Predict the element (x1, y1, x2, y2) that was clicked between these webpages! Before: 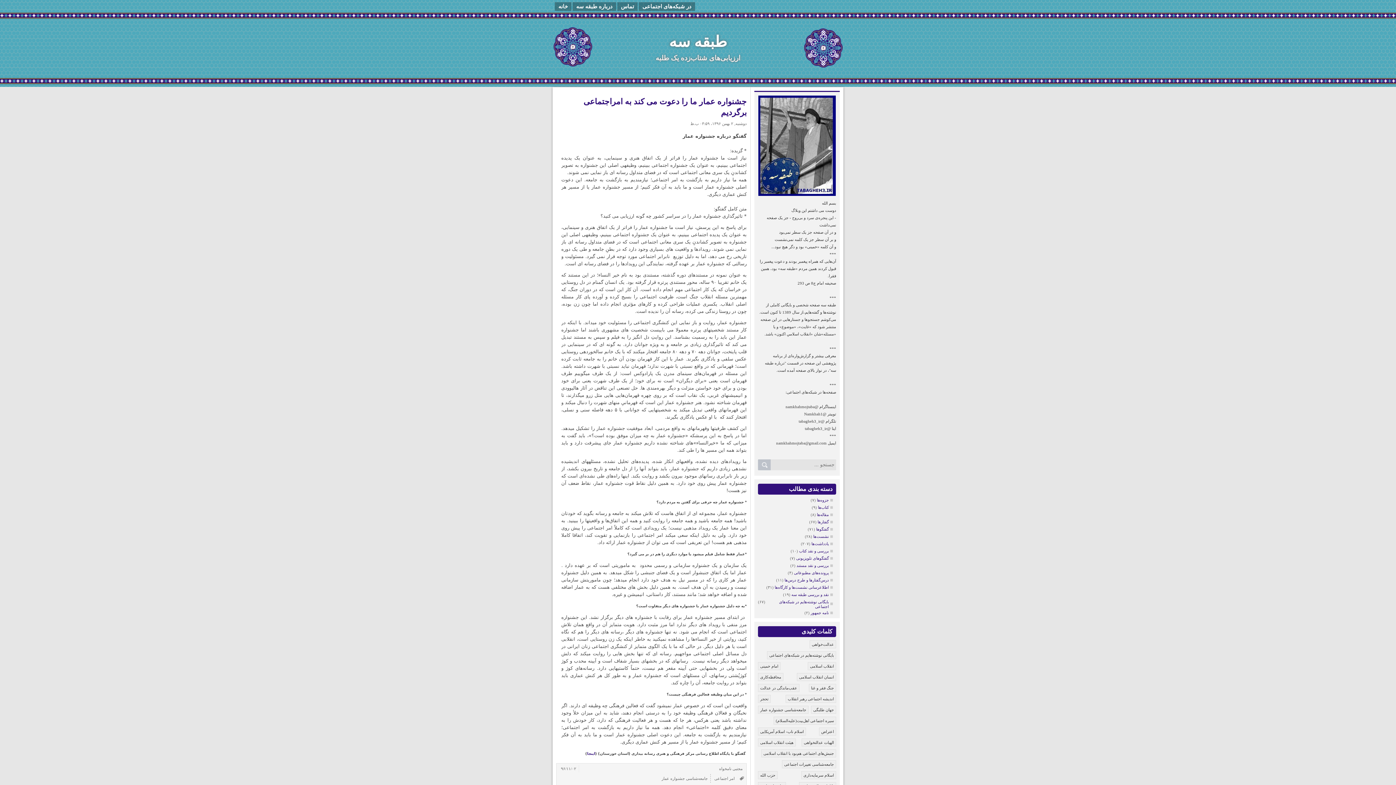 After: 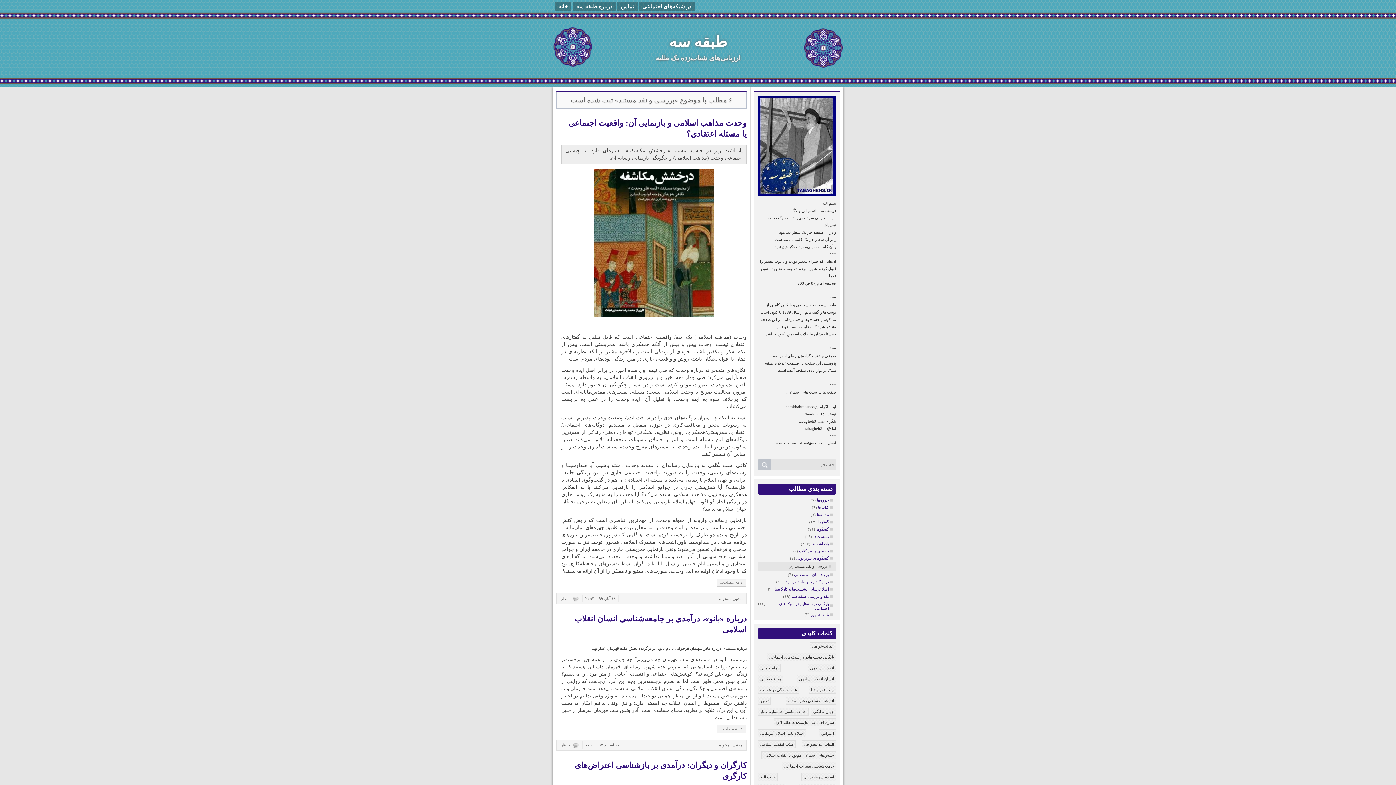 Action: label: بررسی و نقد مستند bbox: (796, 562, 836, 569)